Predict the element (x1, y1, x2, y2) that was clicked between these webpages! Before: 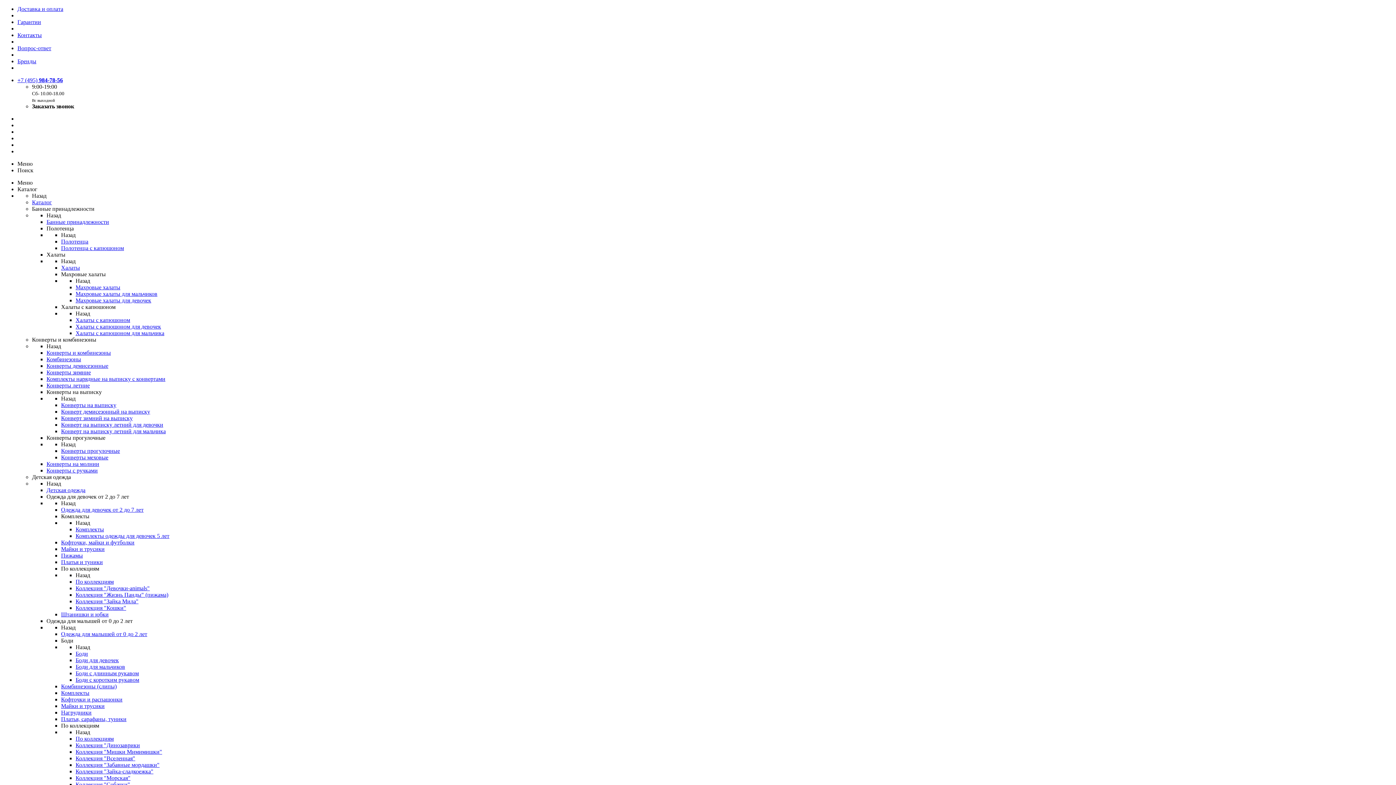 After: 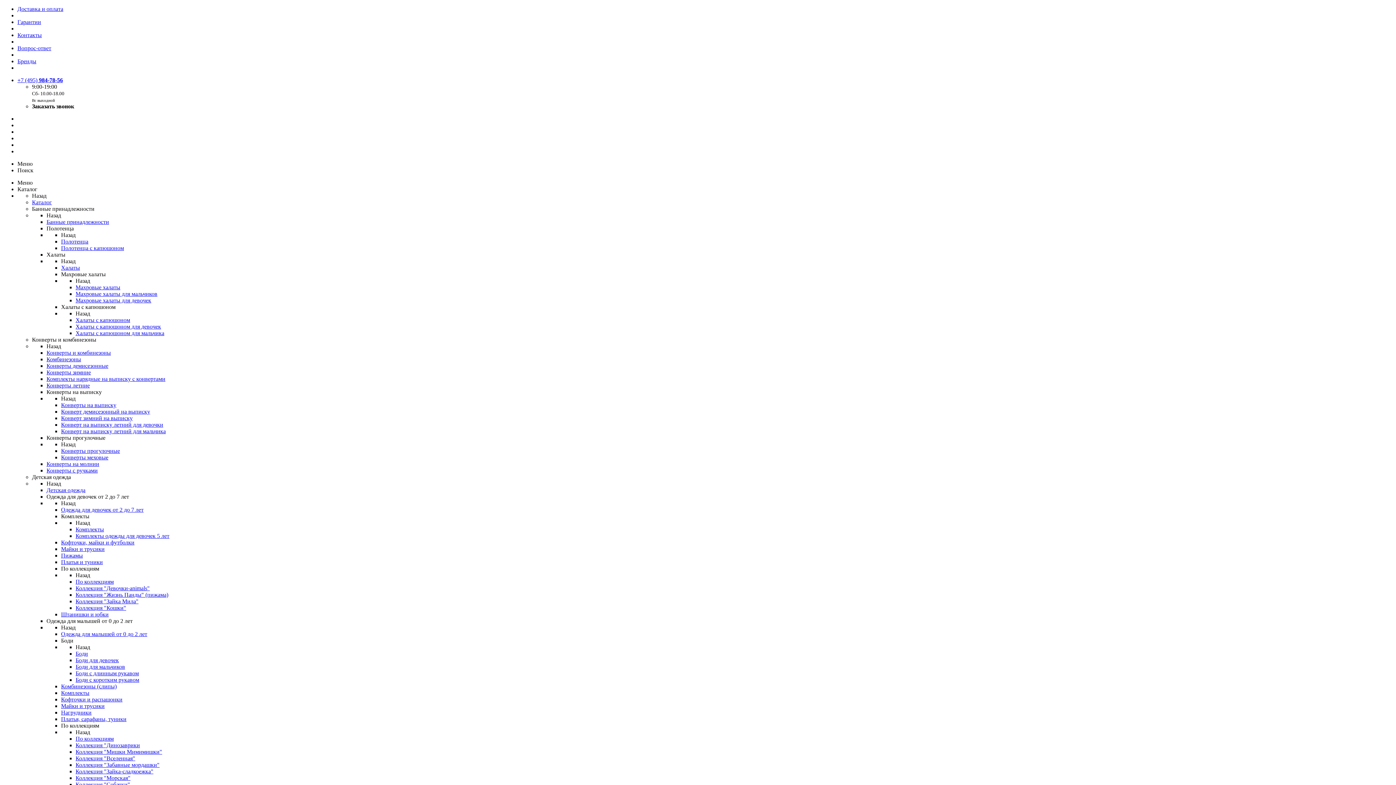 Action: label: Штанишки и юбки bbox: (61, 611, 108, 617)